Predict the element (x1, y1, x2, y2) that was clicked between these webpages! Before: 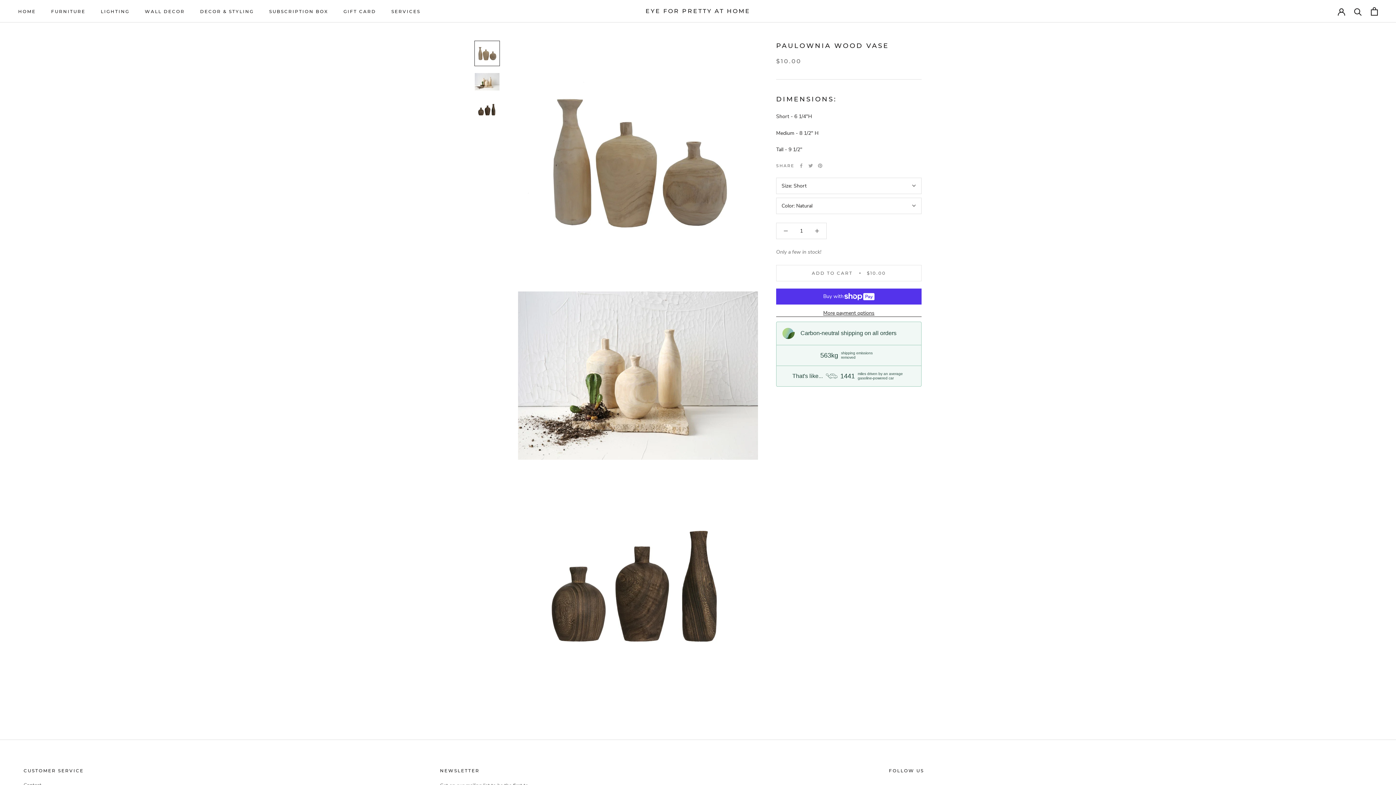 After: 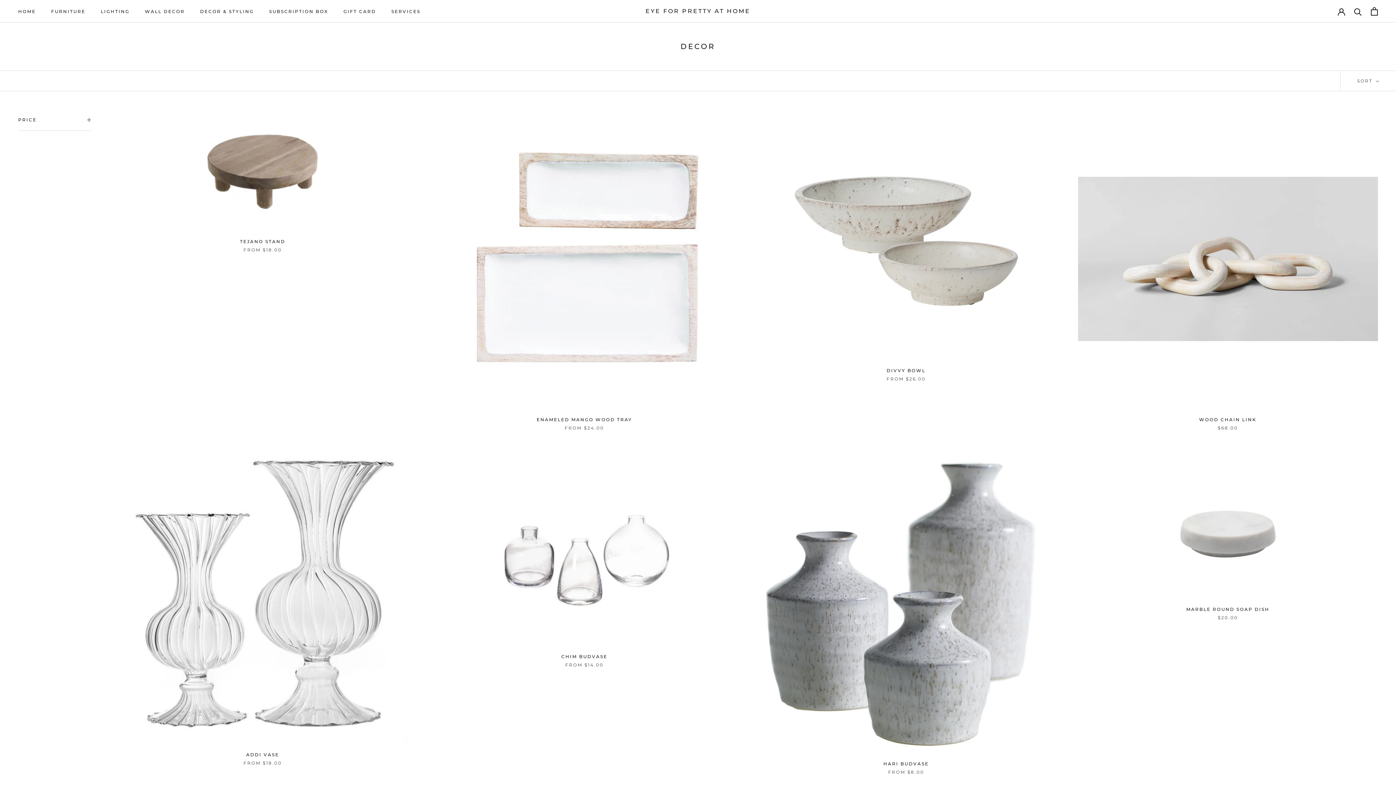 Action: label: DECOR & STYLING bbox: (200, 8, 253, 14)